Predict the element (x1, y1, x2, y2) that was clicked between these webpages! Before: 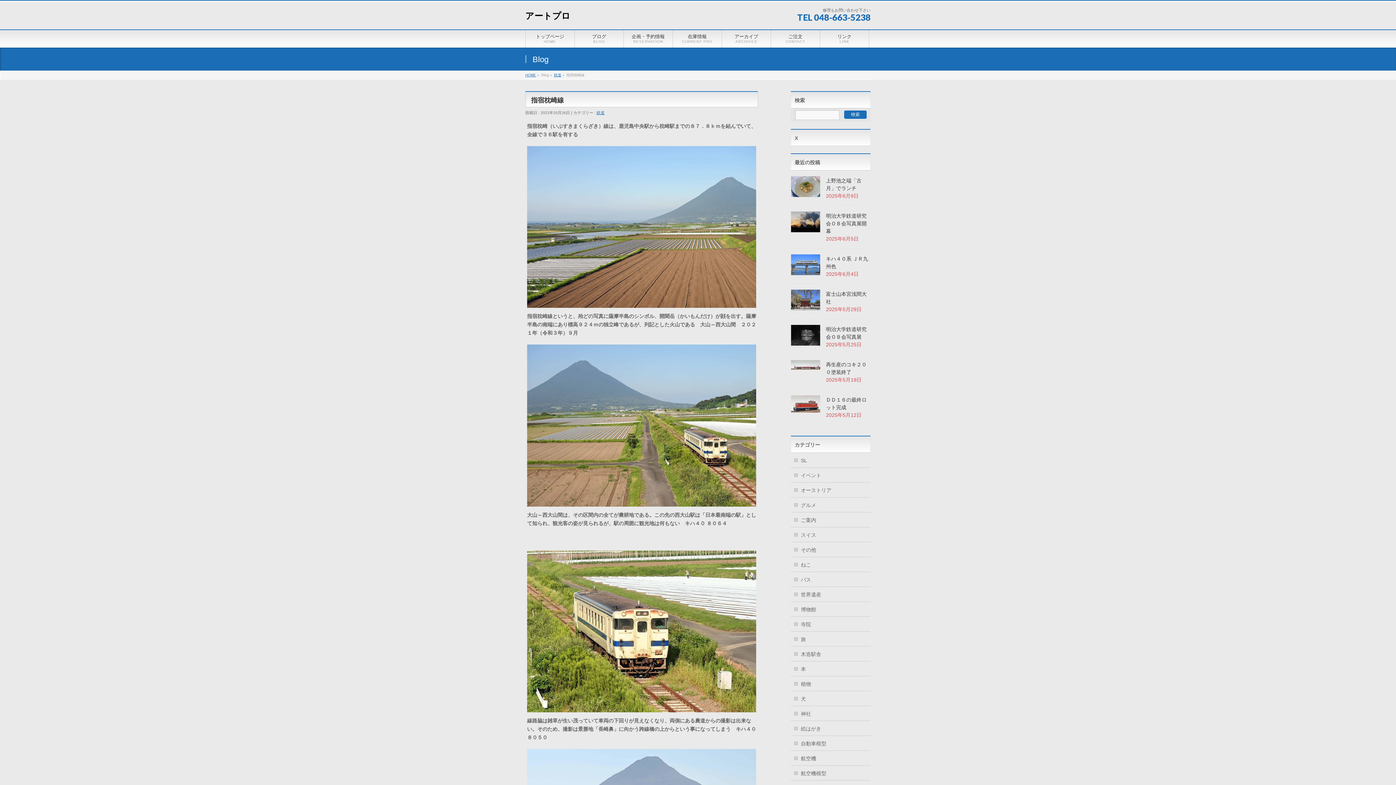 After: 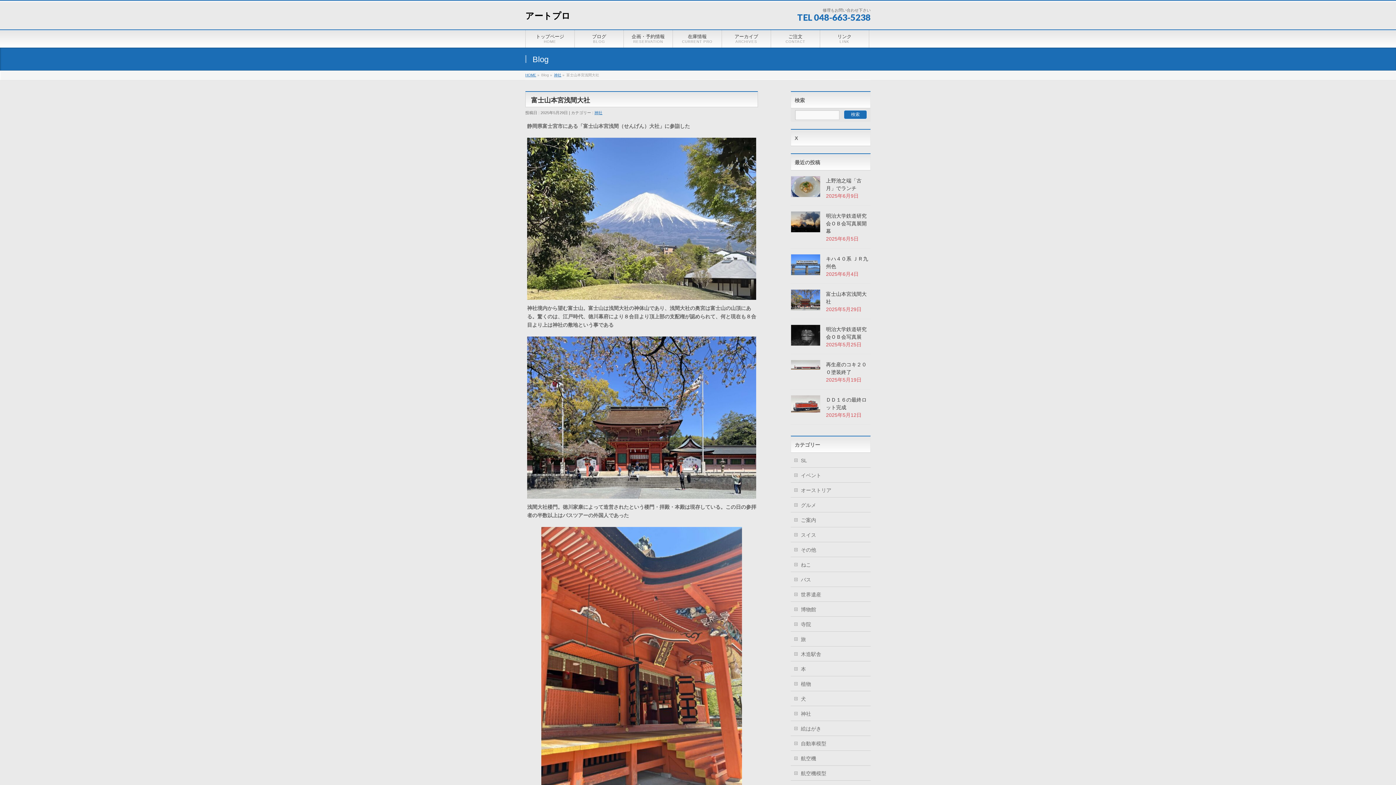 Action: bbox: (790, 289, 820, 310)